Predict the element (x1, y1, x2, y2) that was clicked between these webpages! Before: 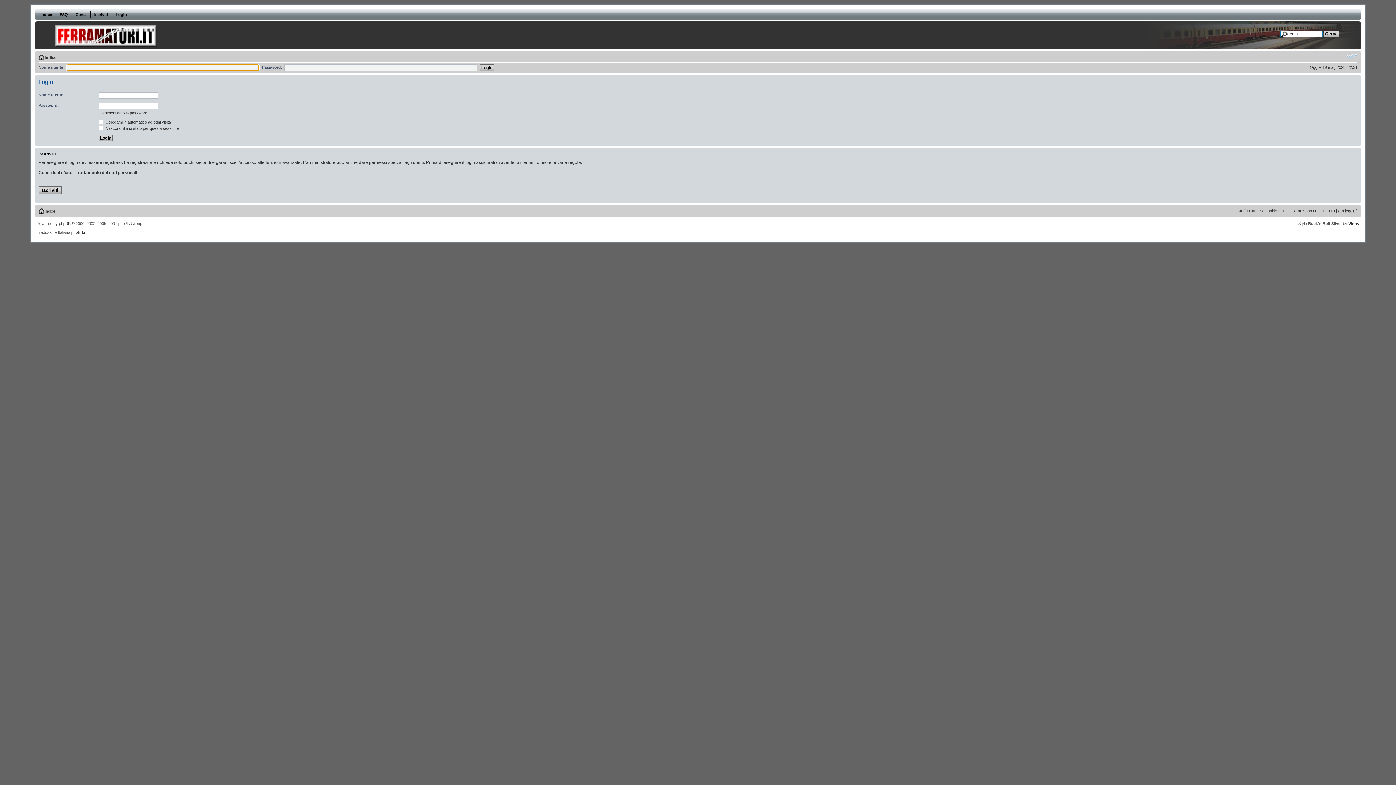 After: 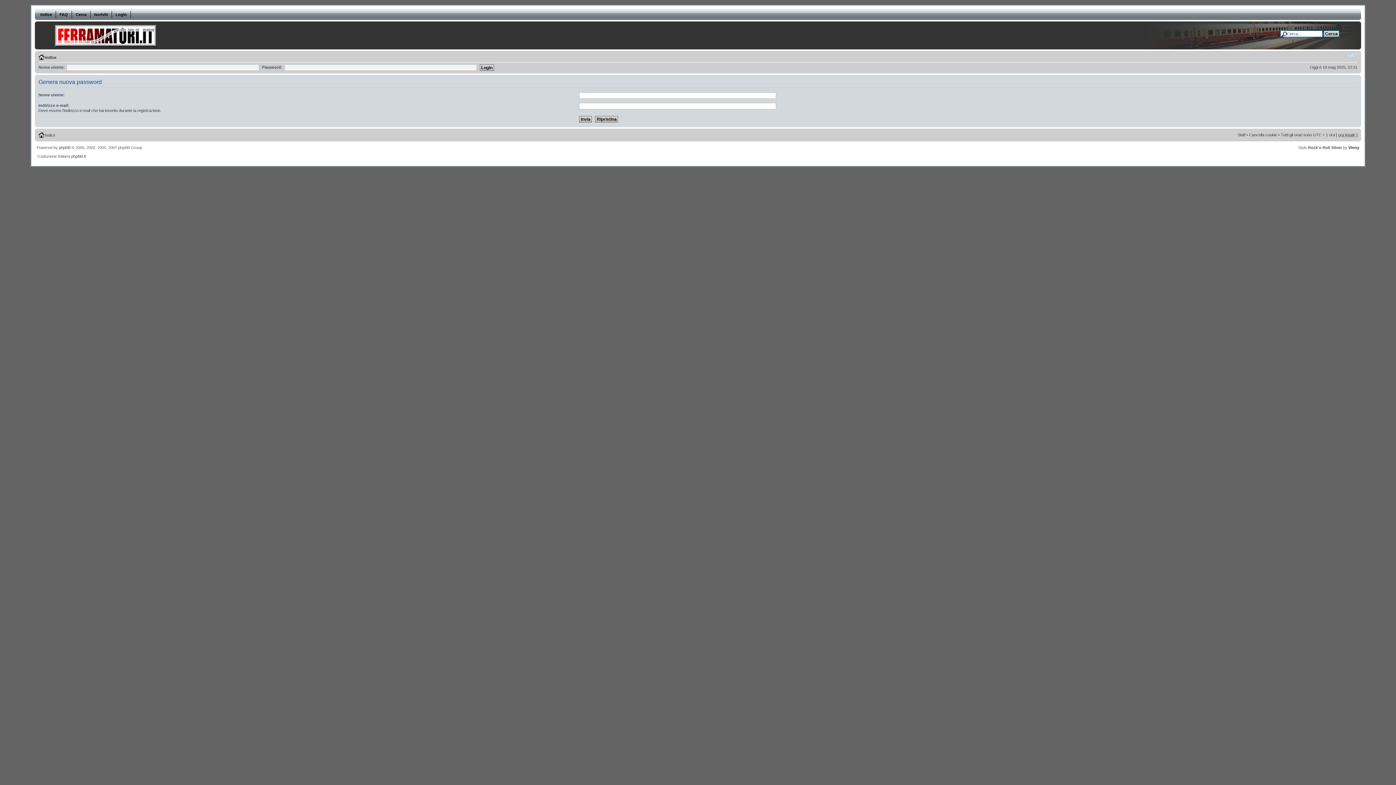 Action: bbox: (98, 110, 147, 115) label: Ho dimenticato la password